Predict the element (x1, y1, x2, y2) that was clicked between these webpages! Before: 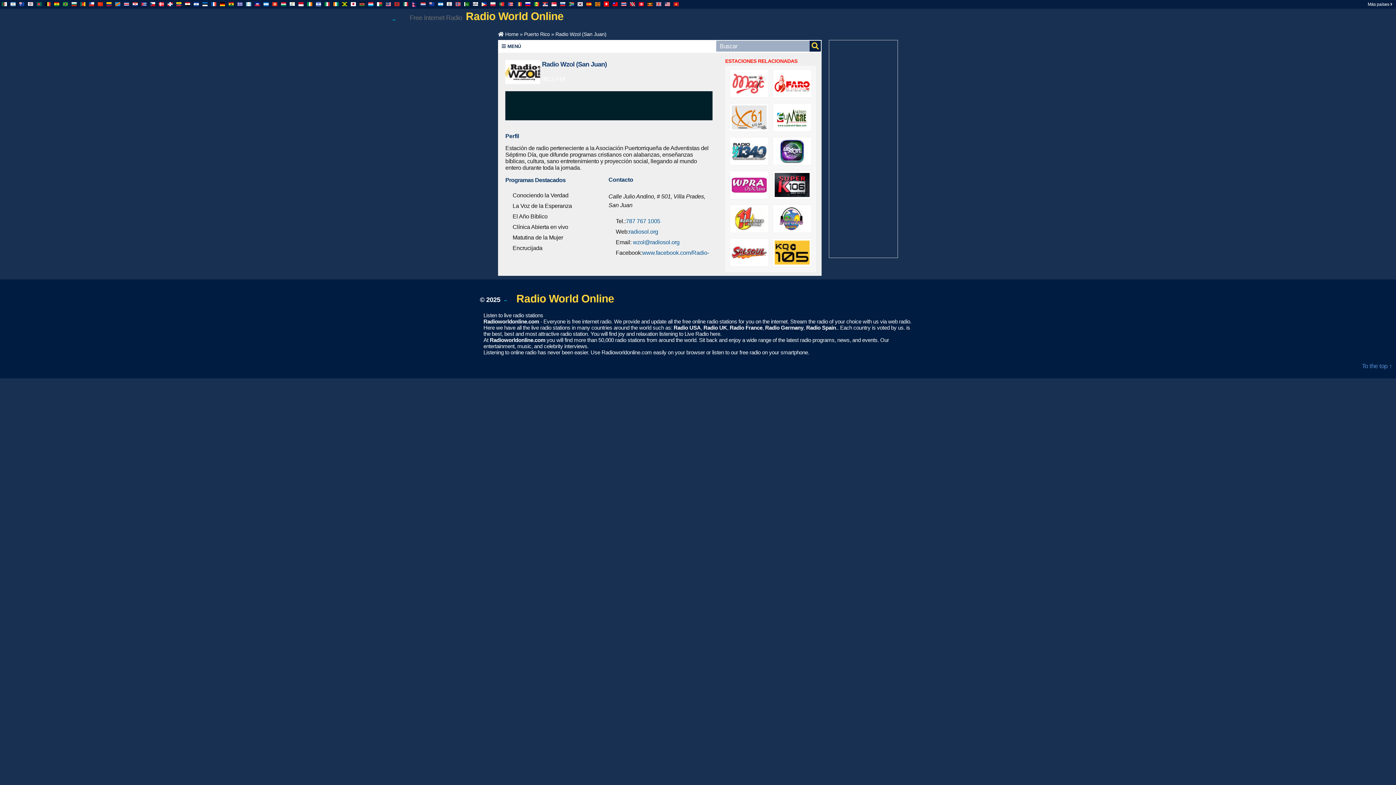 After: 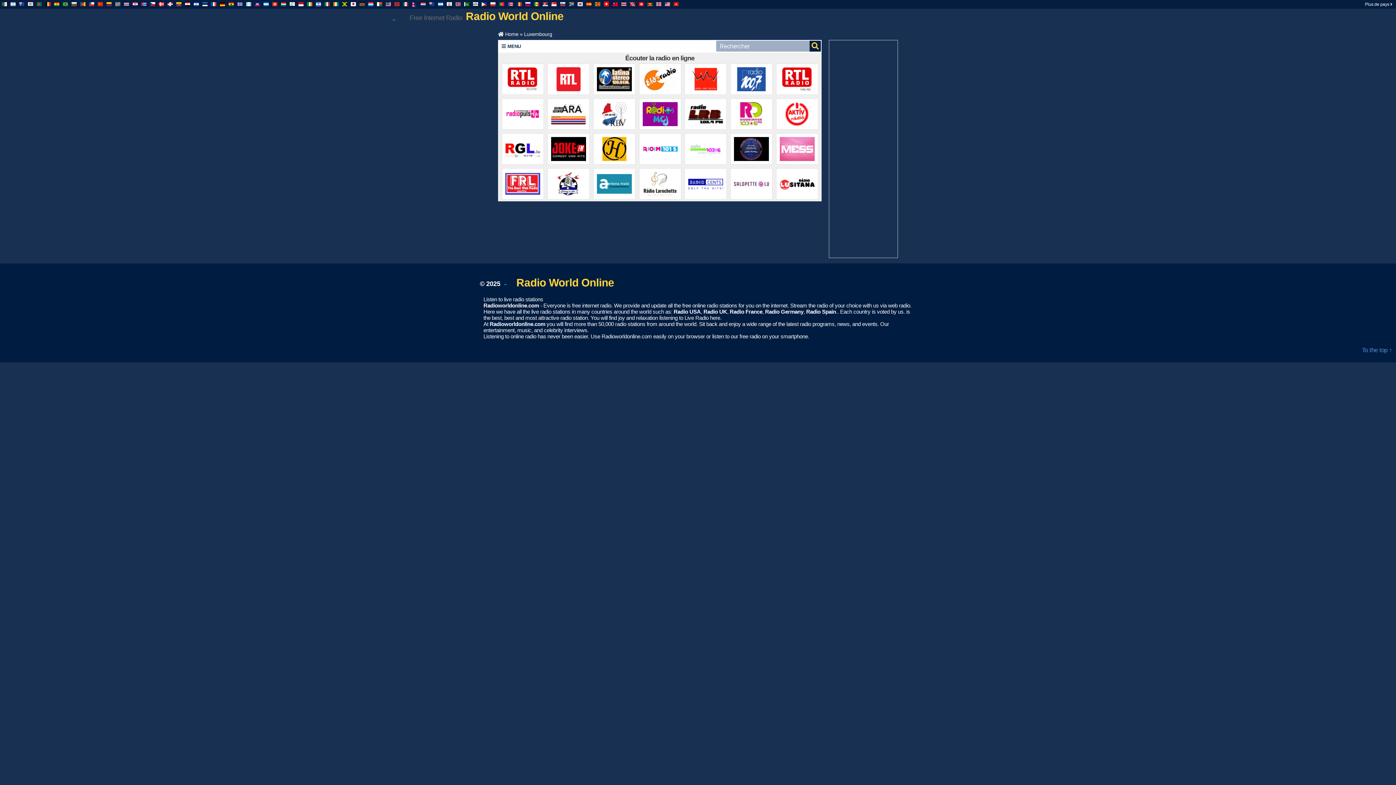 Action: bbox: (368, 2, 373, 6)